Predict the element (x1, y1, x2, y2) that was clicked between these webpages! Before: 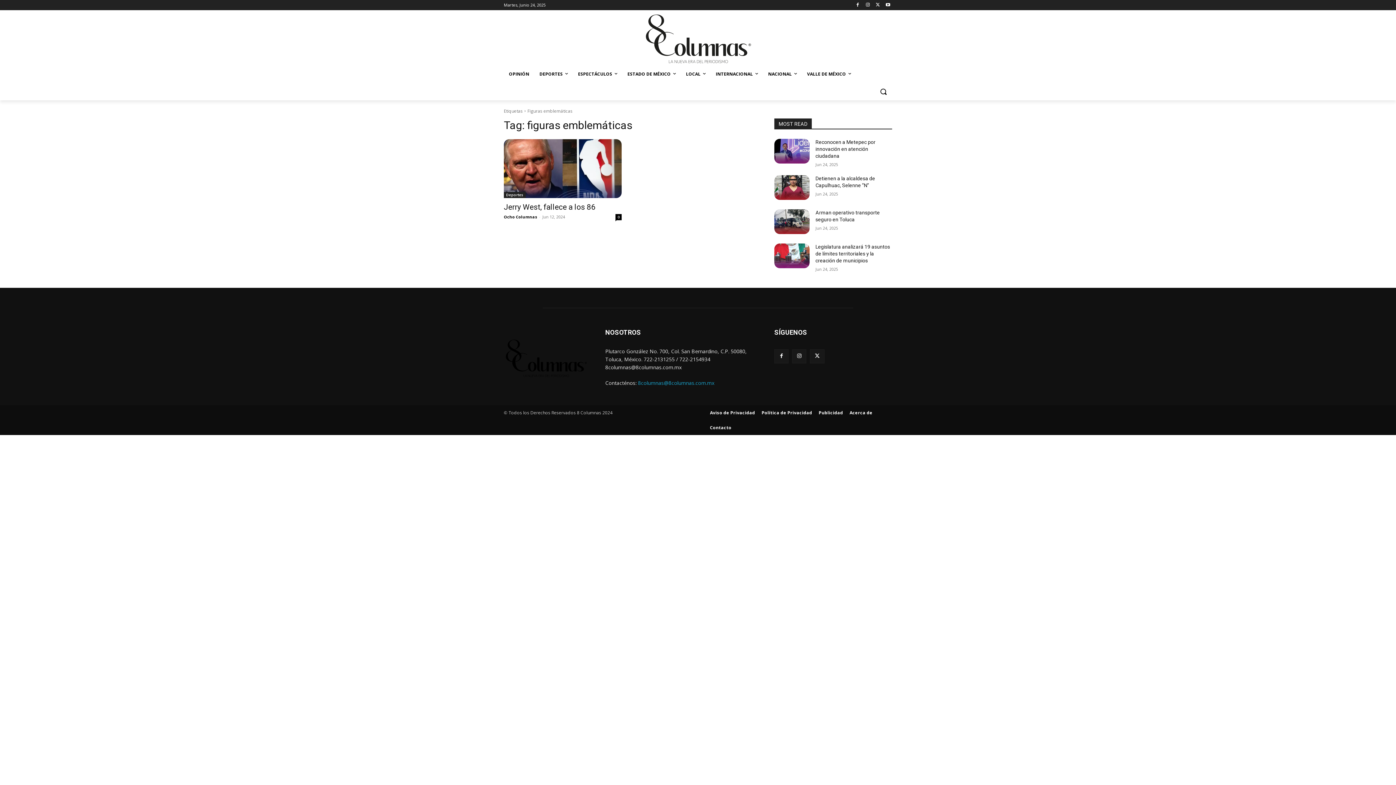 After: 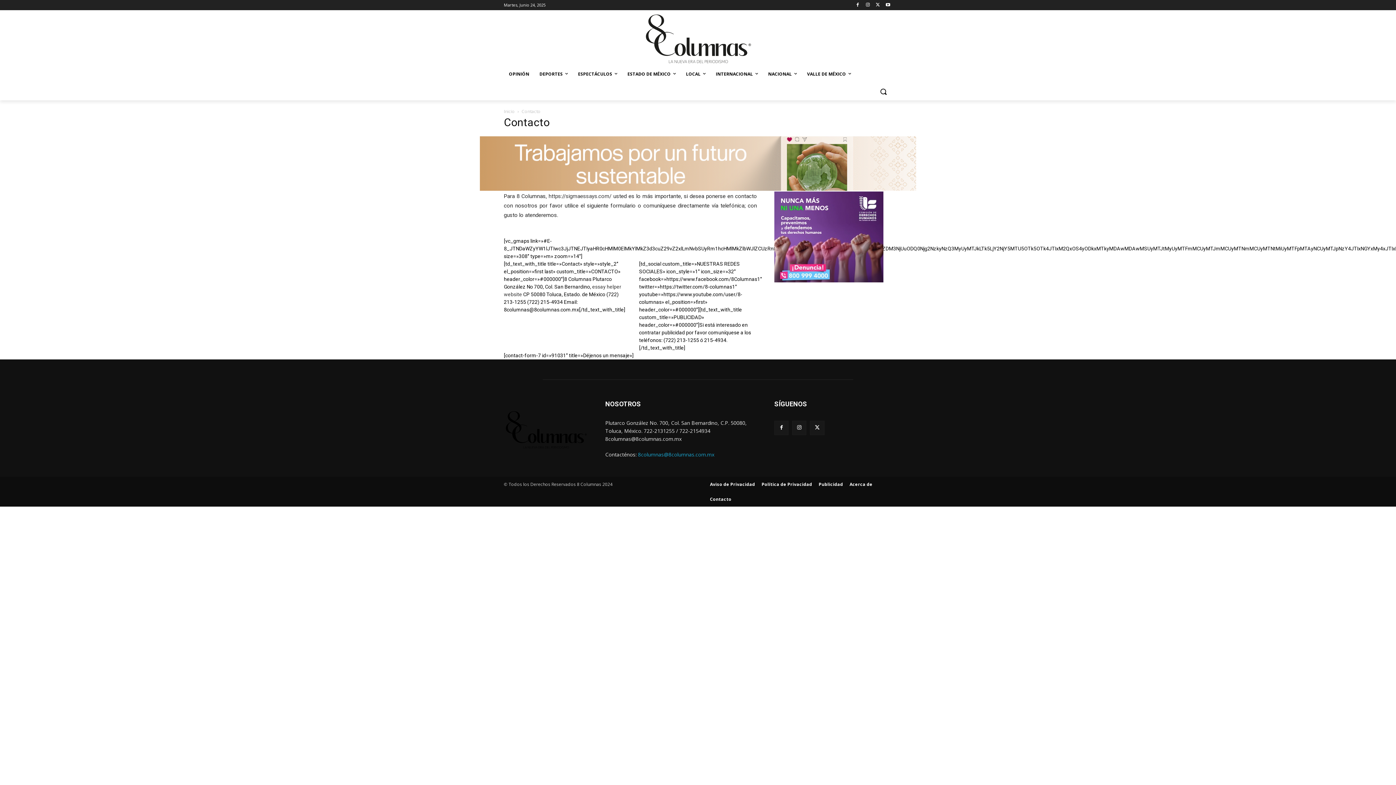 Action: label: Contacto bbox: (706, 420, 734, 435)